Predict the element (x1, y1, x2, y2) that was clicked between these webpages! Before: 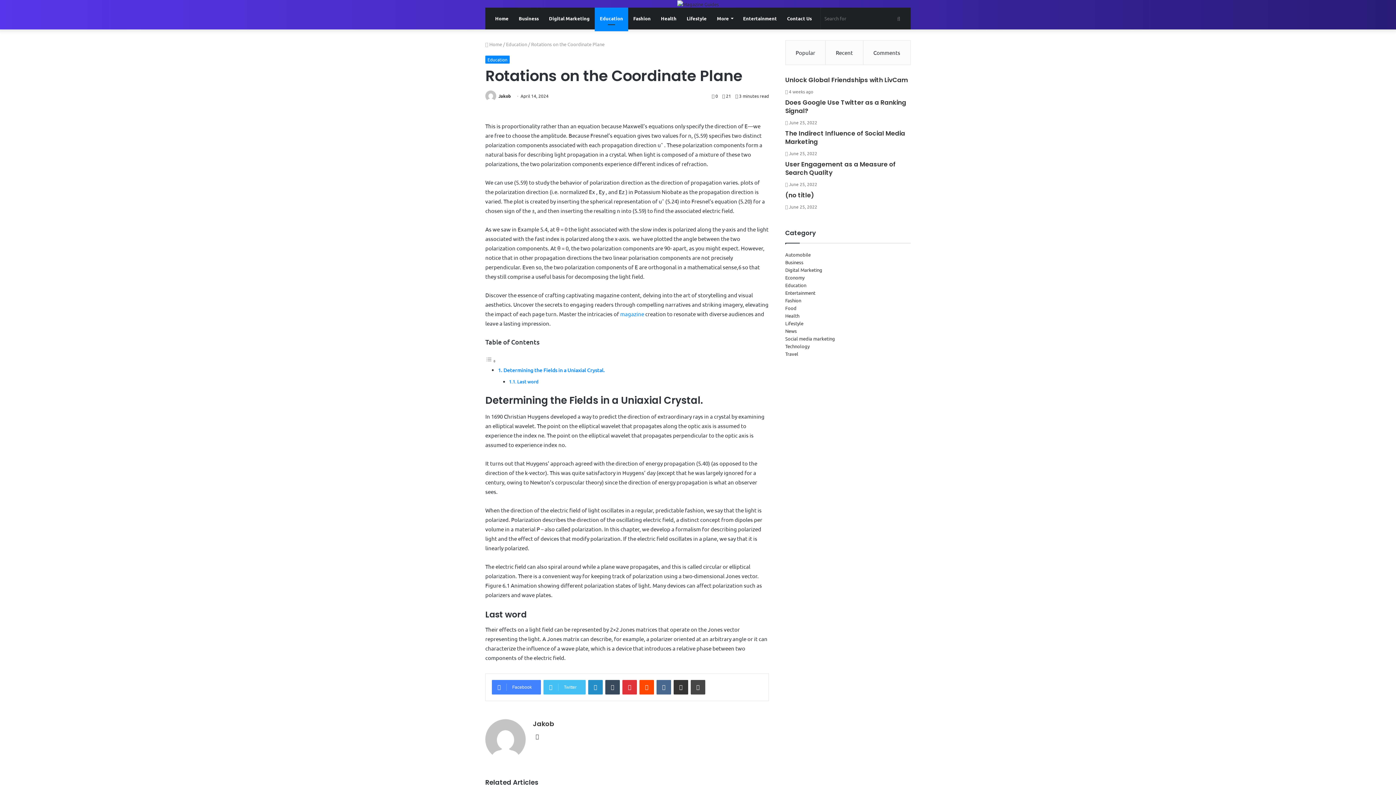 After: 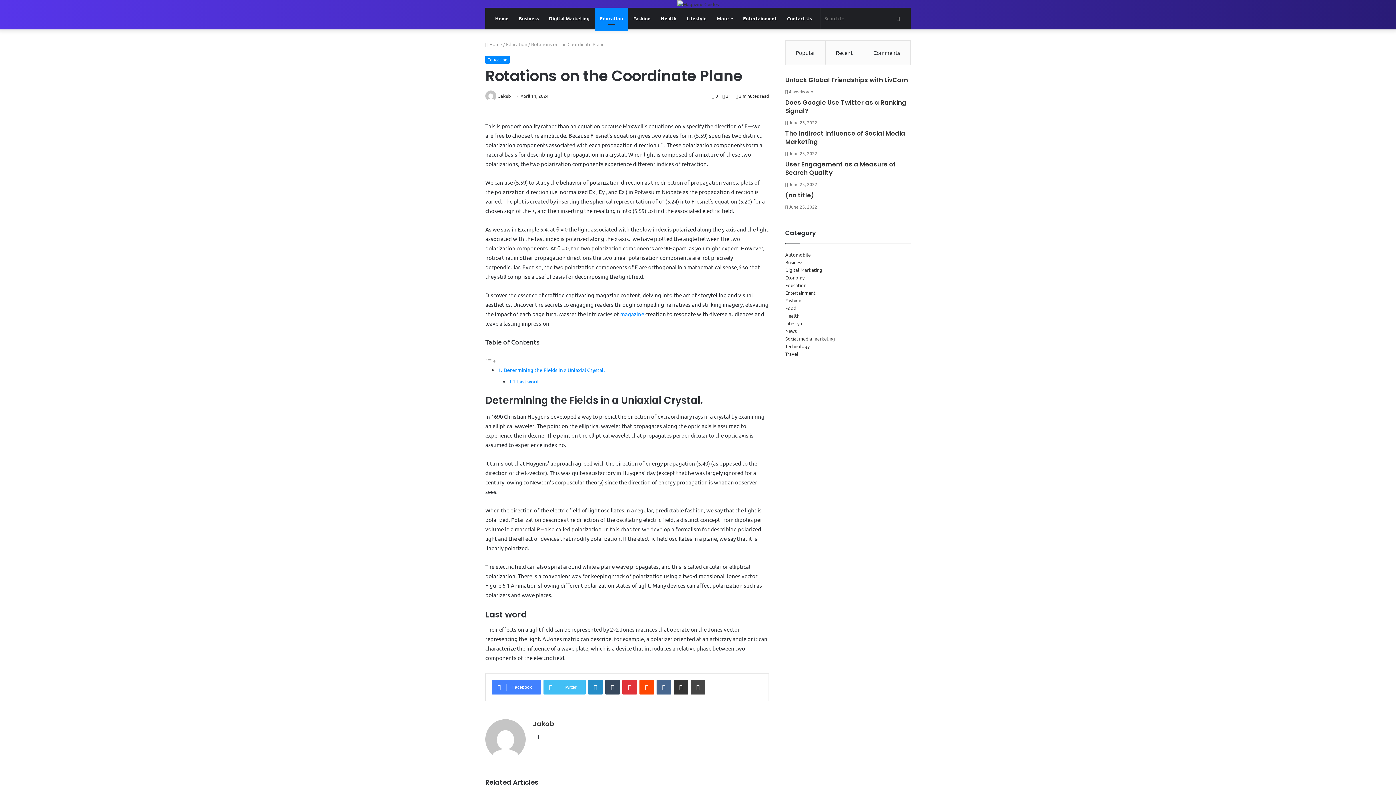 Action: bbox: (485, 357, 496, 364) label: Toggle Table of Content